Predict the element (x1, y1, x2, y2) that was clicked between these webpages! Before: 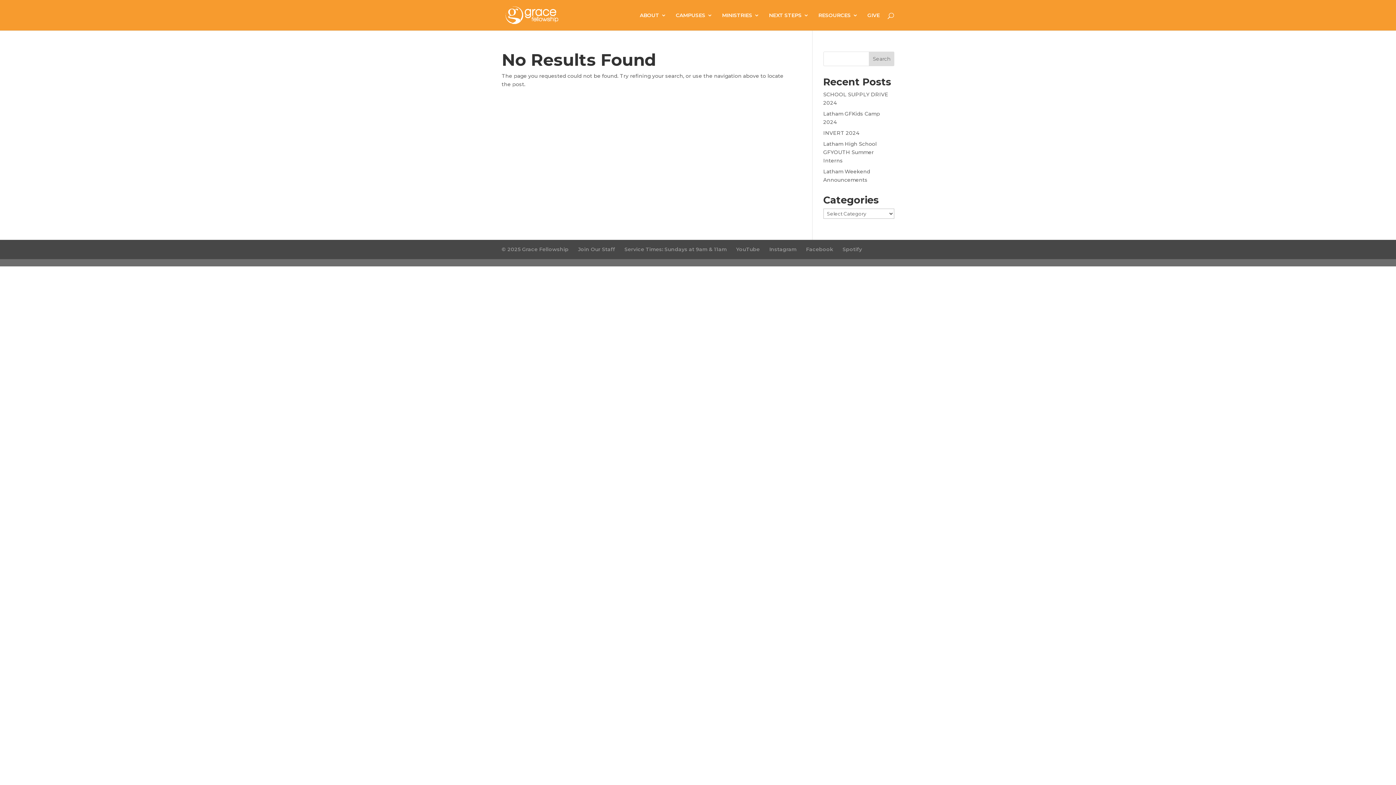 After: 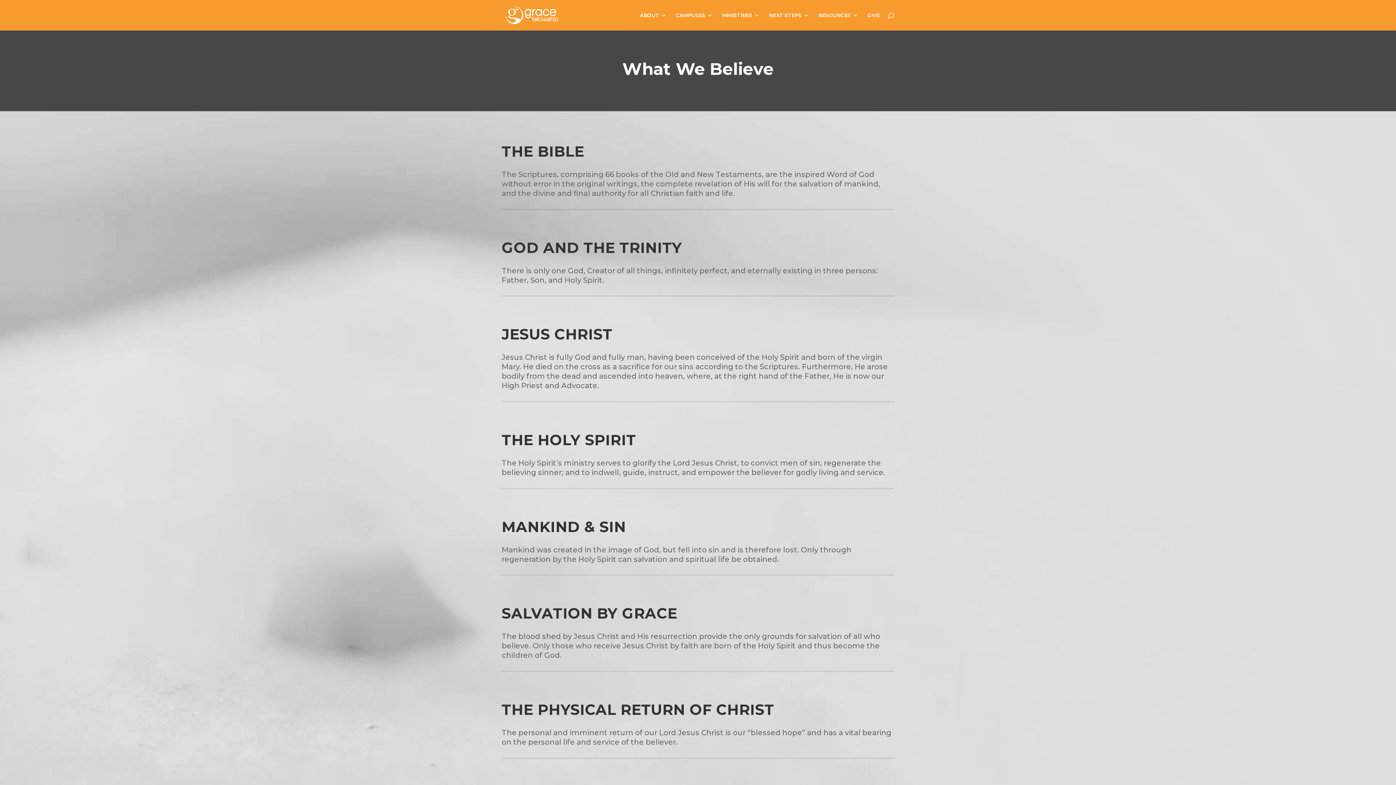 Action: label: ABOUT bbox: (640, 12, 666, 30)